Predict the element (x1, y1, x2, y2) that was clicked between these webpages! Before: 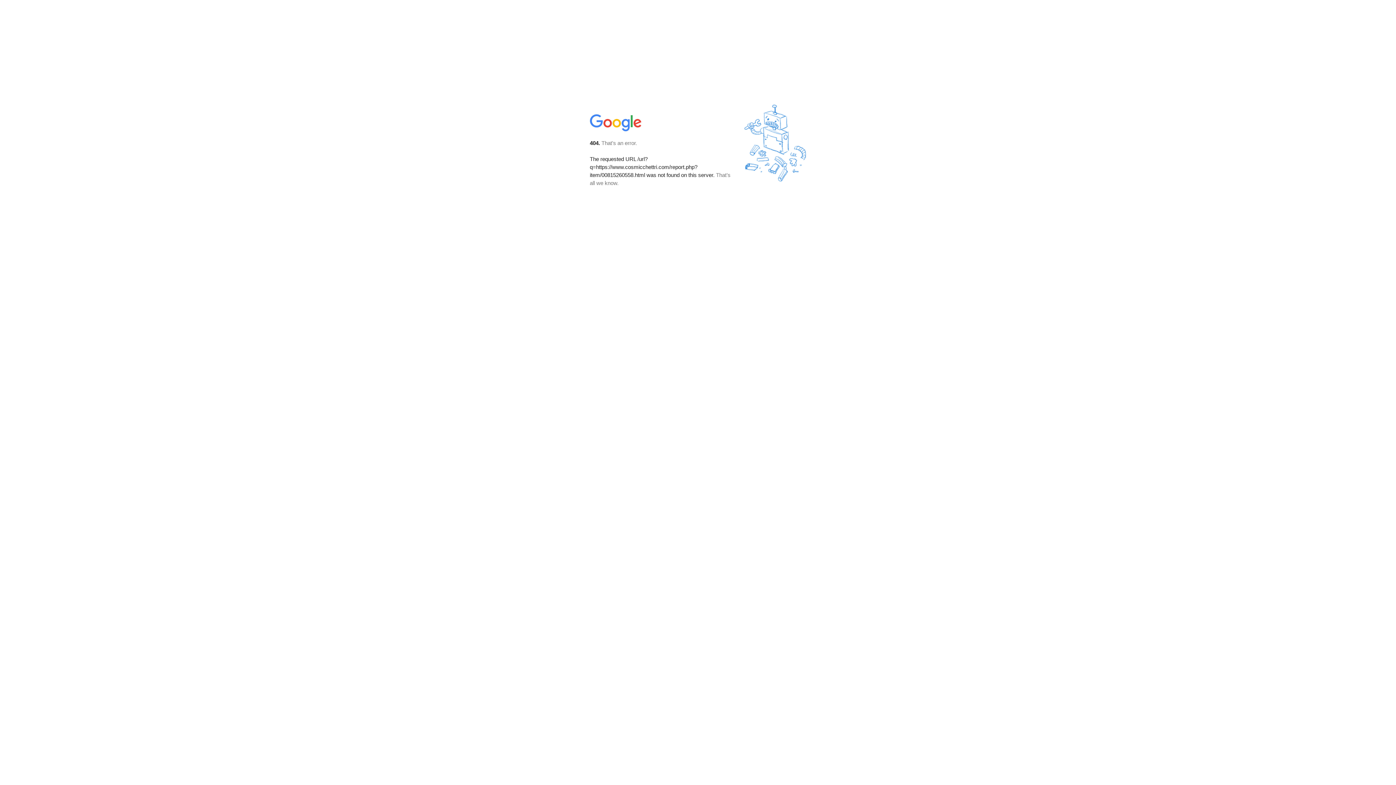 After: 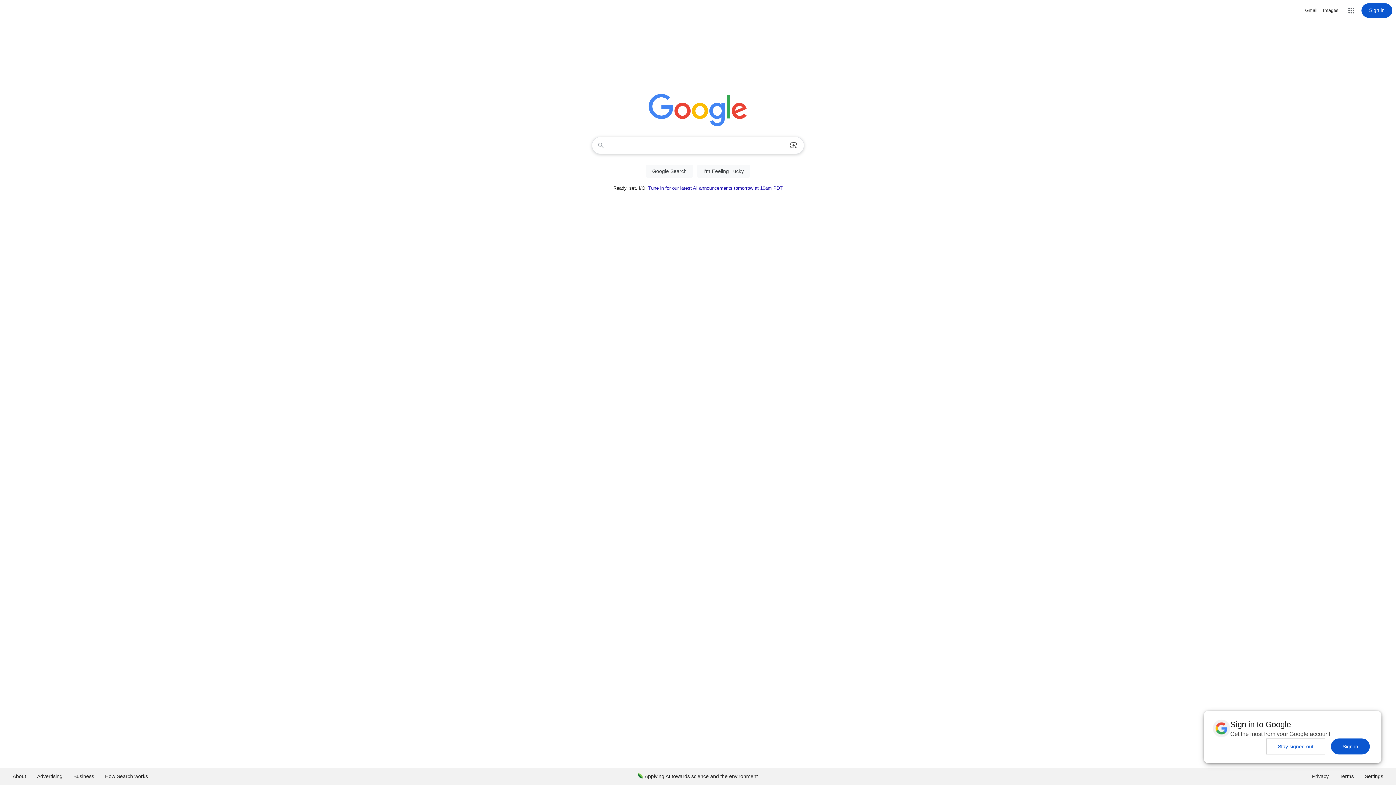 Action: bbox: (590, 127, 642, 134)